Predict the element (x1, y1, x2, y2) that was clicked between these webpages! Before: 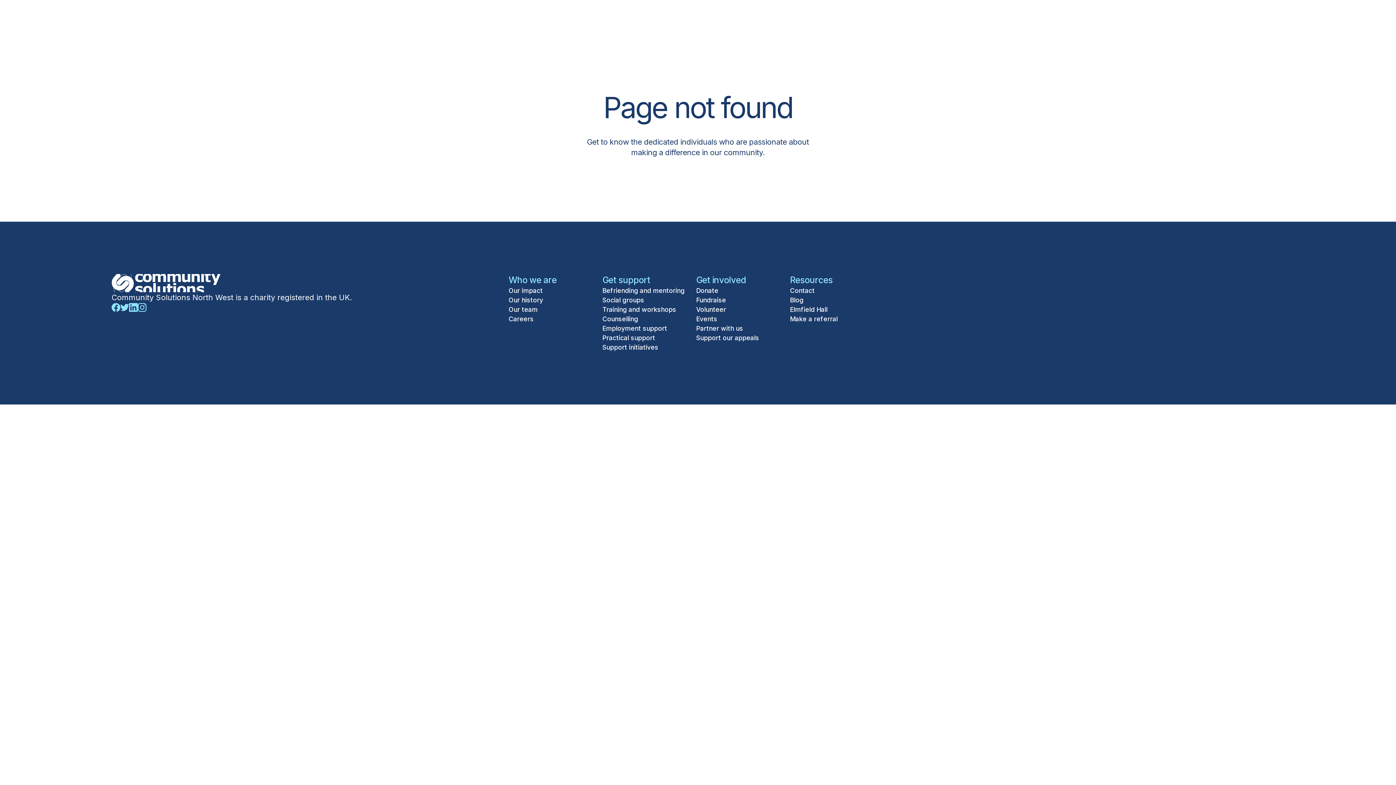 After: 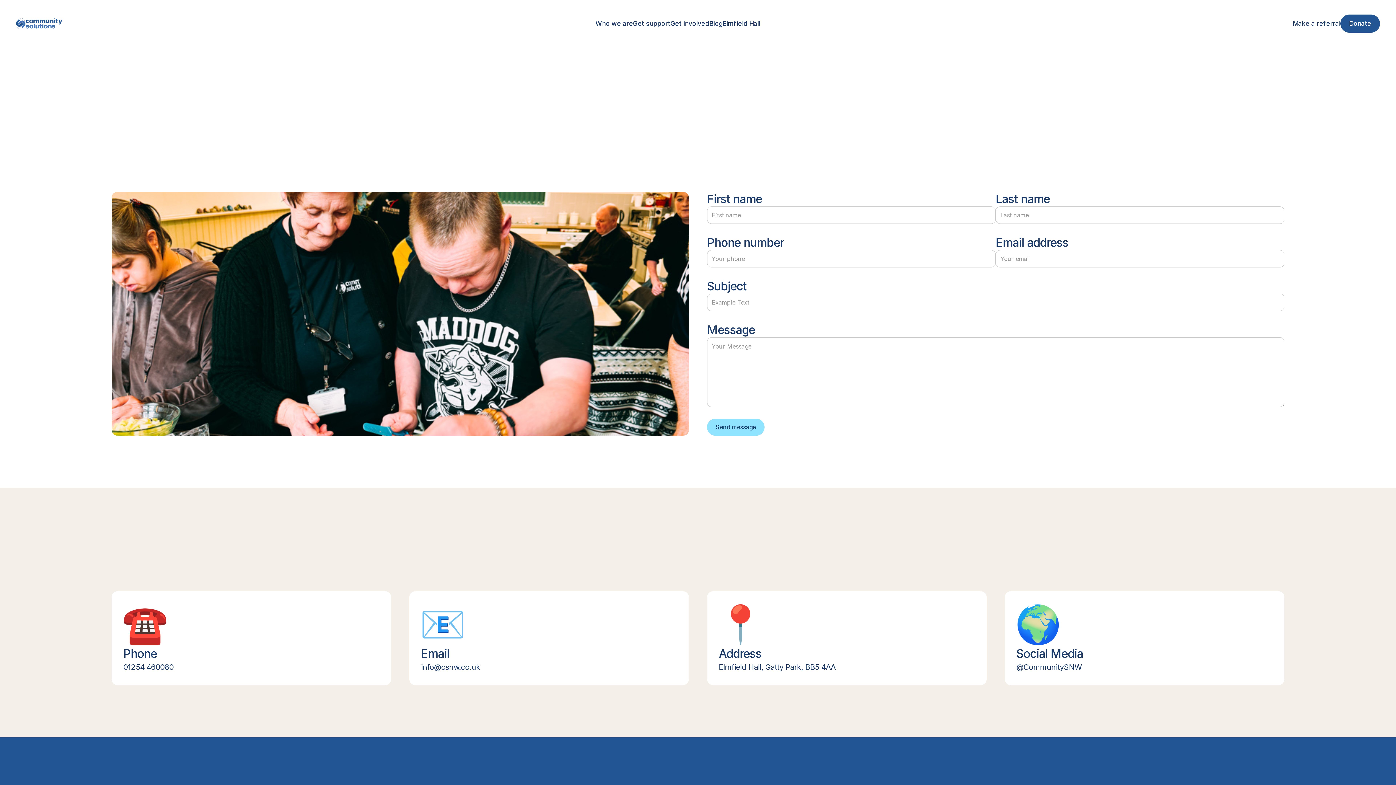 Action: bbox: (790, 286, 872, 295) label: Contact
Contact